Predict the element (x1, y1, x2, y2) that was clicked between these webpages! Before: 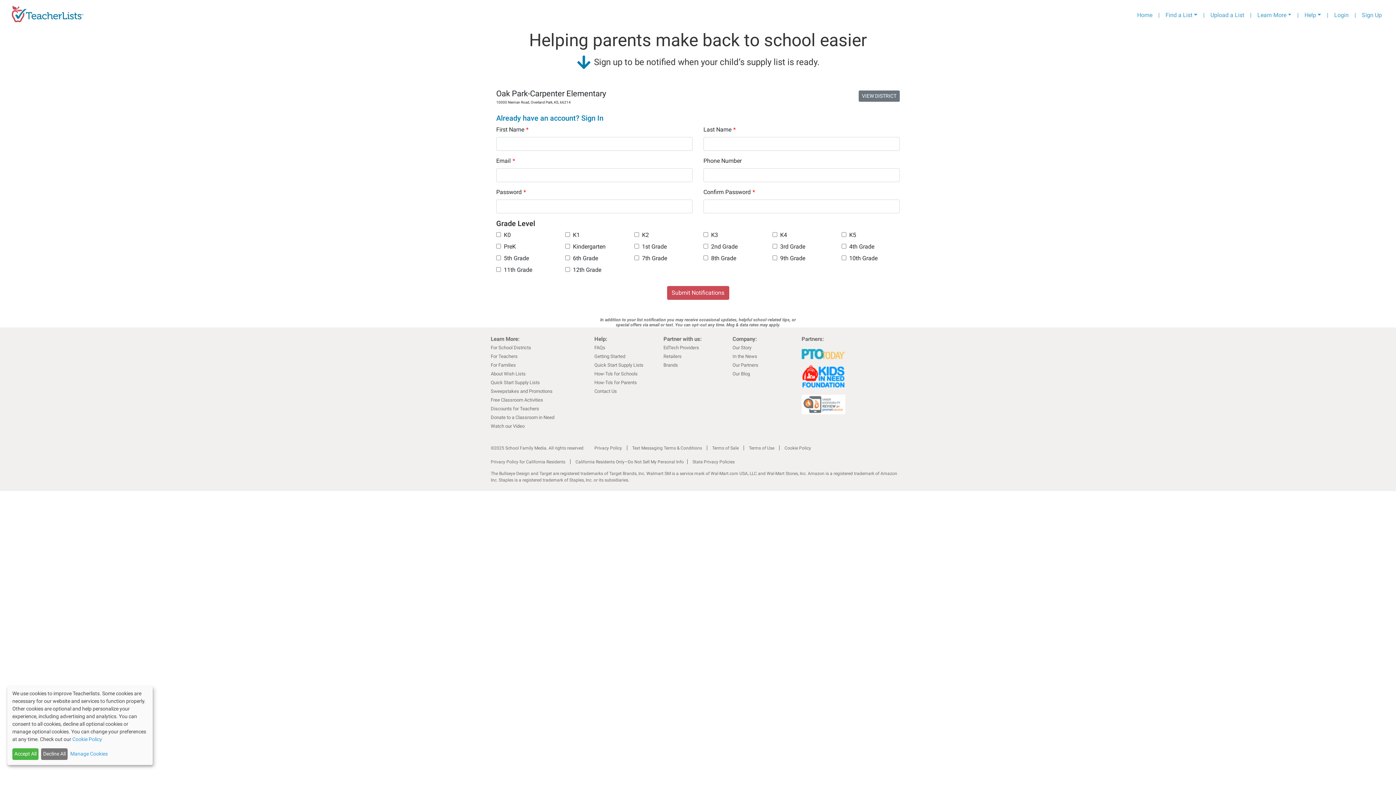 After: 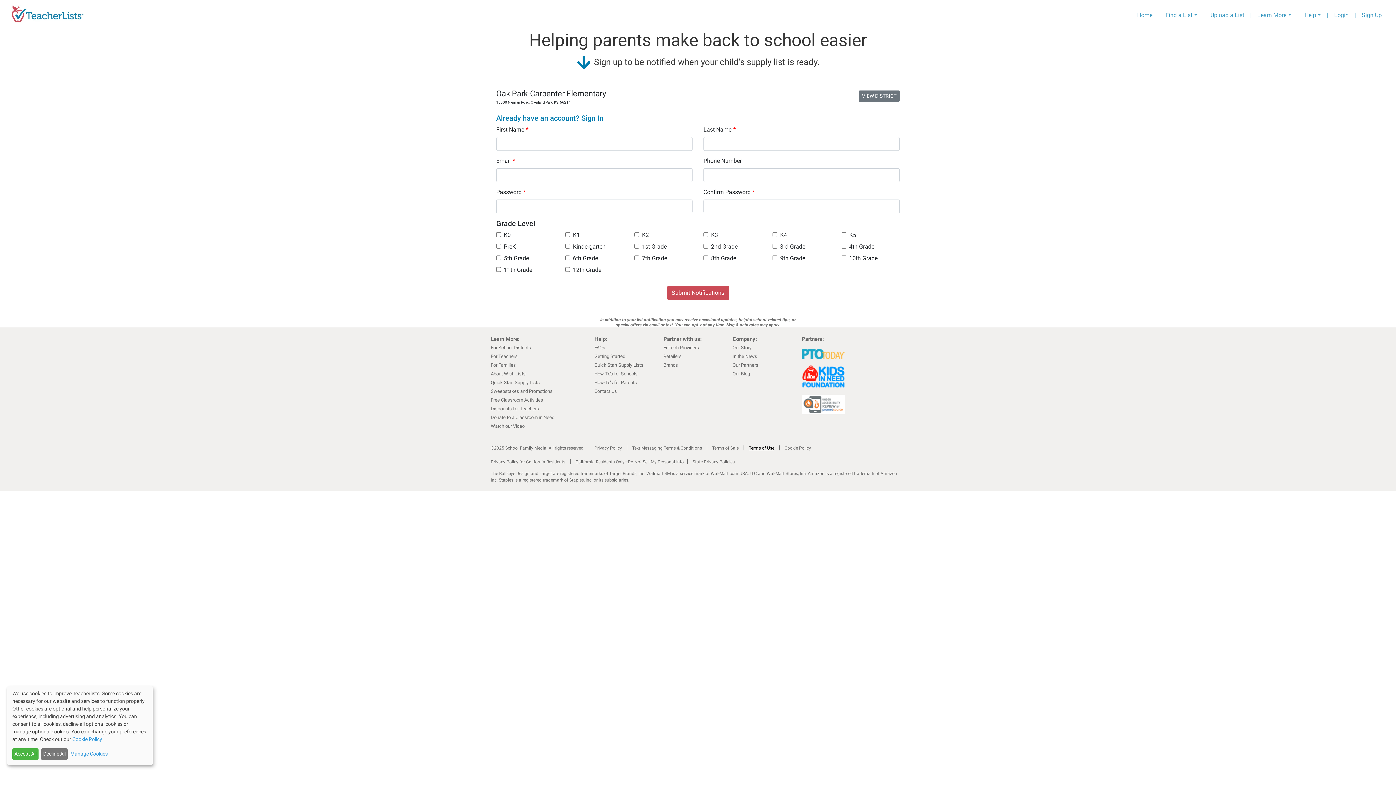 Action: label: Terms of Use bbox: (749, 445, 774, 450)